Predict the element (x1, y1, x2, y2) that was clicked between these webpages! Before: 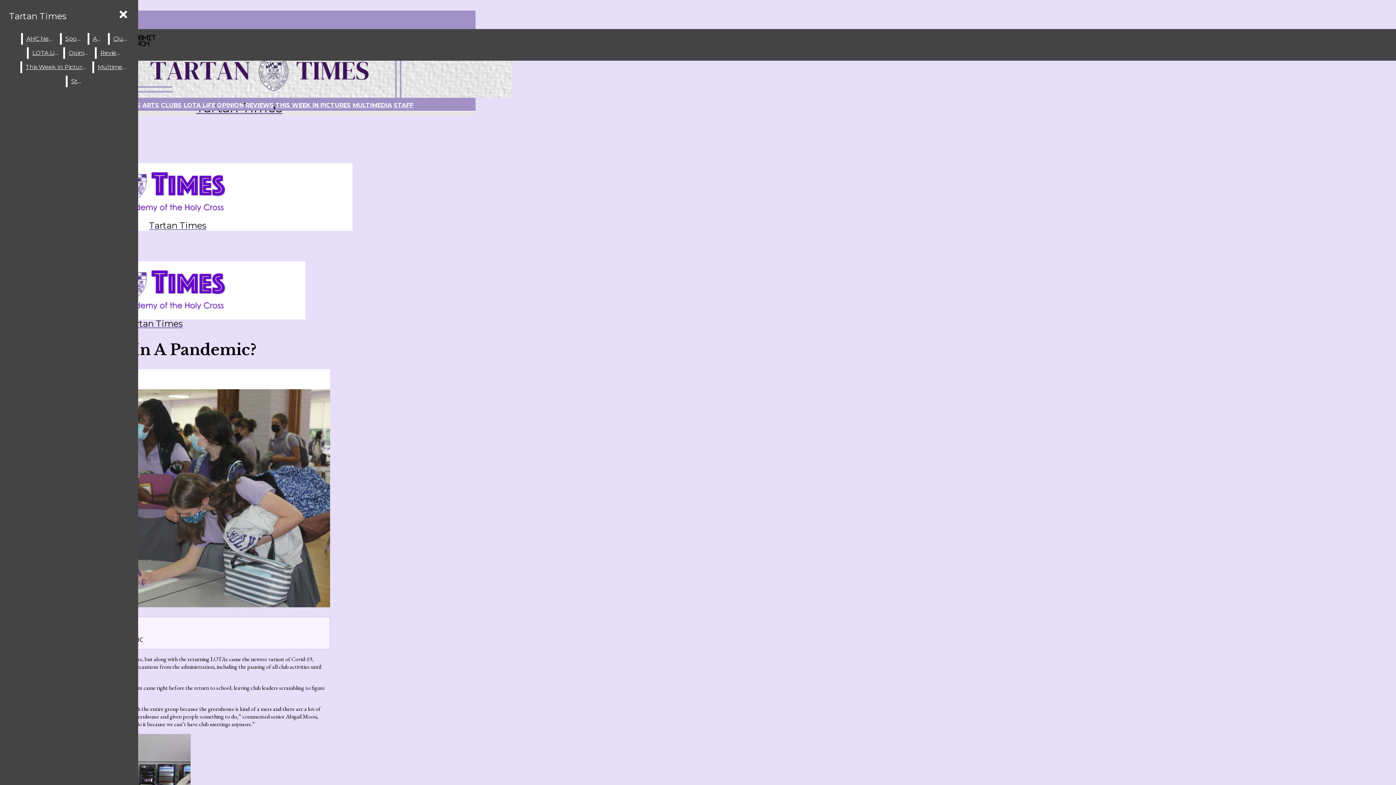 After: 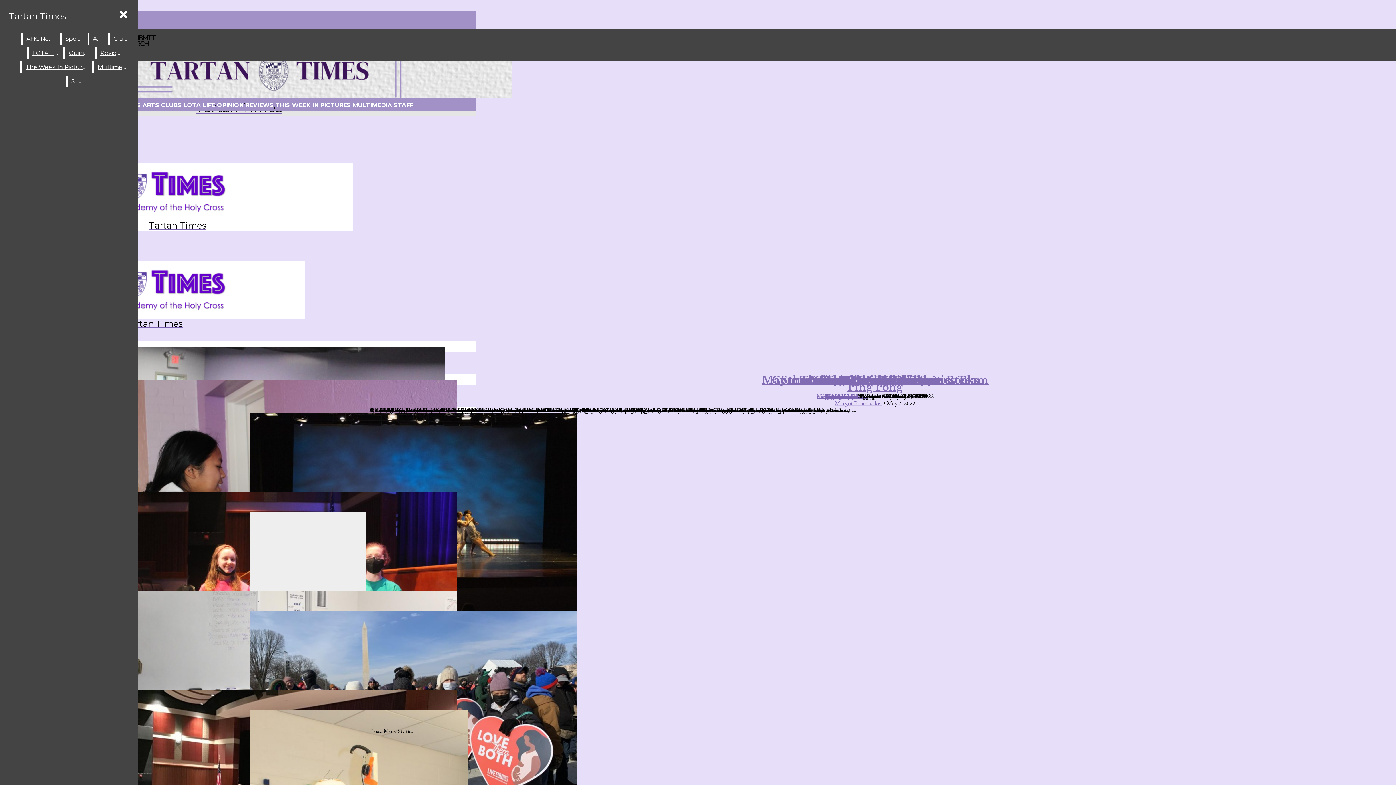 Action: bbox: (161, 101, 181, 108) label: CLUBS